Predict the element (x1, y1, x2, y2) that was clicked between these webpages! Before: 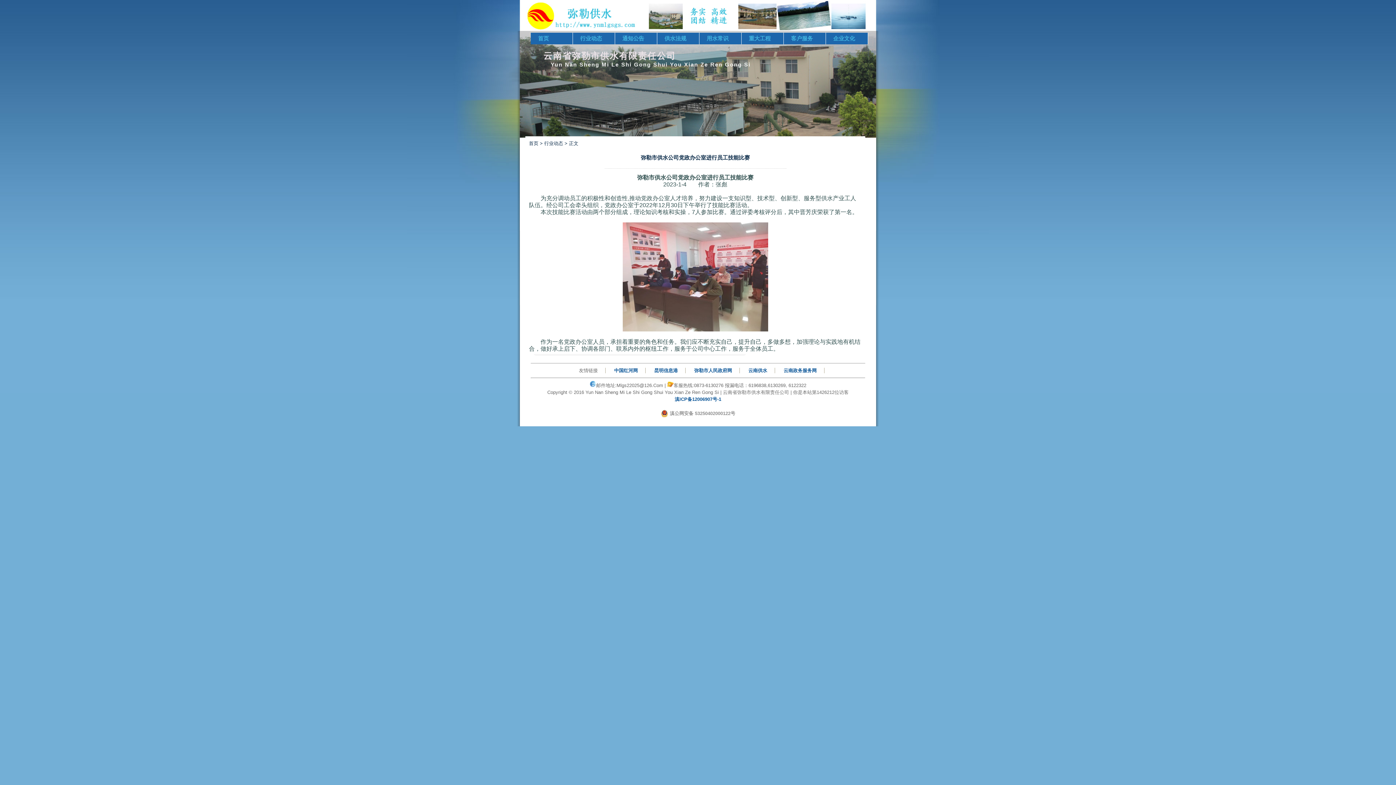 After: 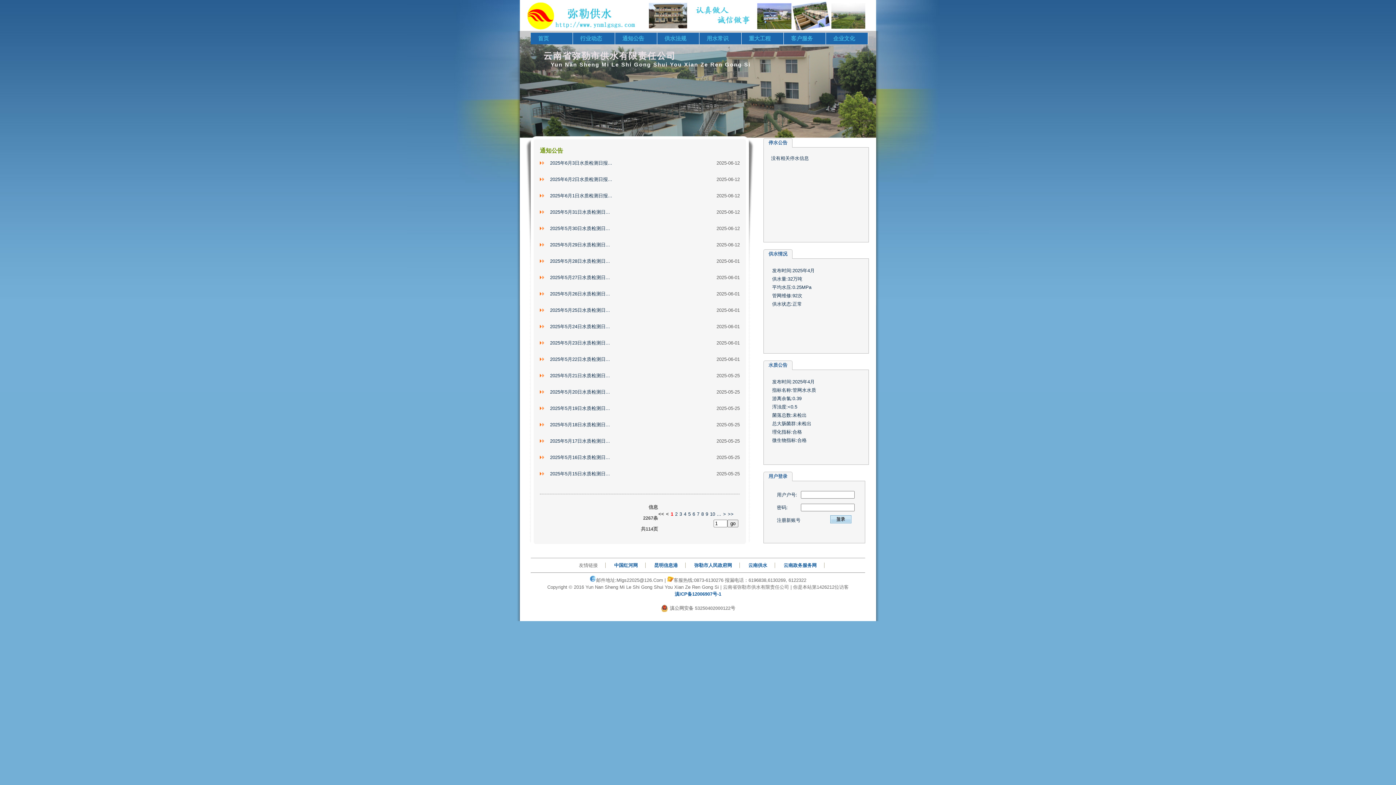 Action: label: 通知公告 bbox: (615, 32, 657, 44)